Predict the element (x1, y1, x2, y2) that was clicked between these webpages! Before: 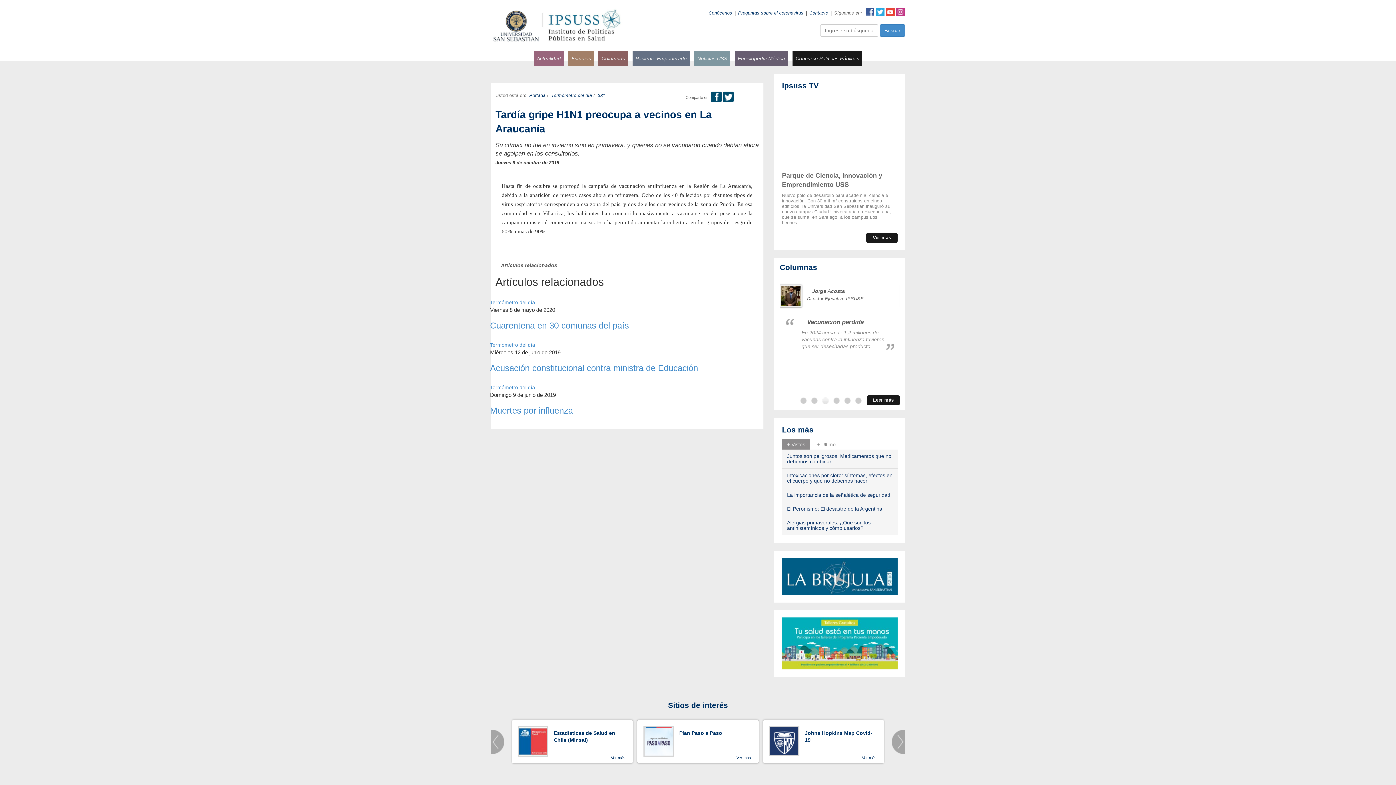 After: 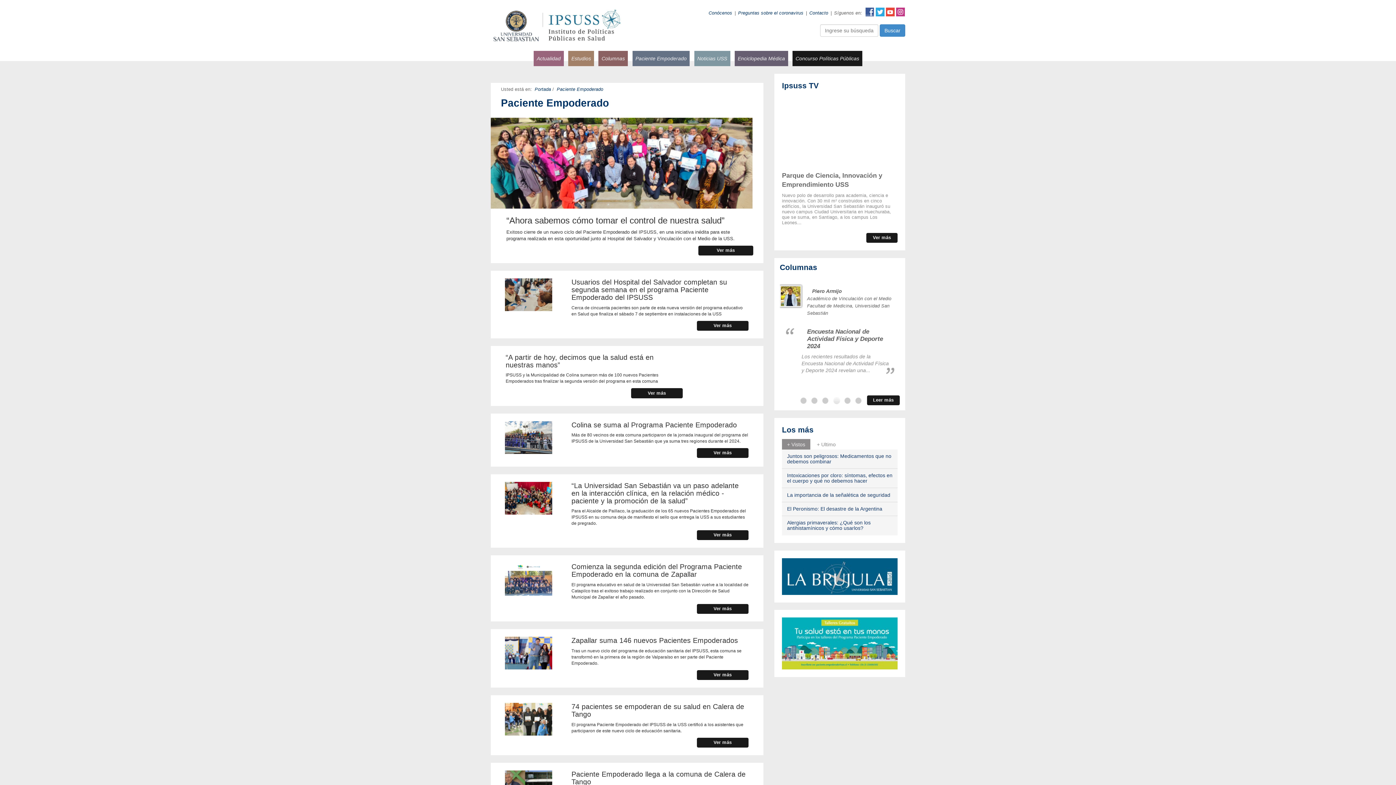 Action: bbox: (782, 617, 897, 669)